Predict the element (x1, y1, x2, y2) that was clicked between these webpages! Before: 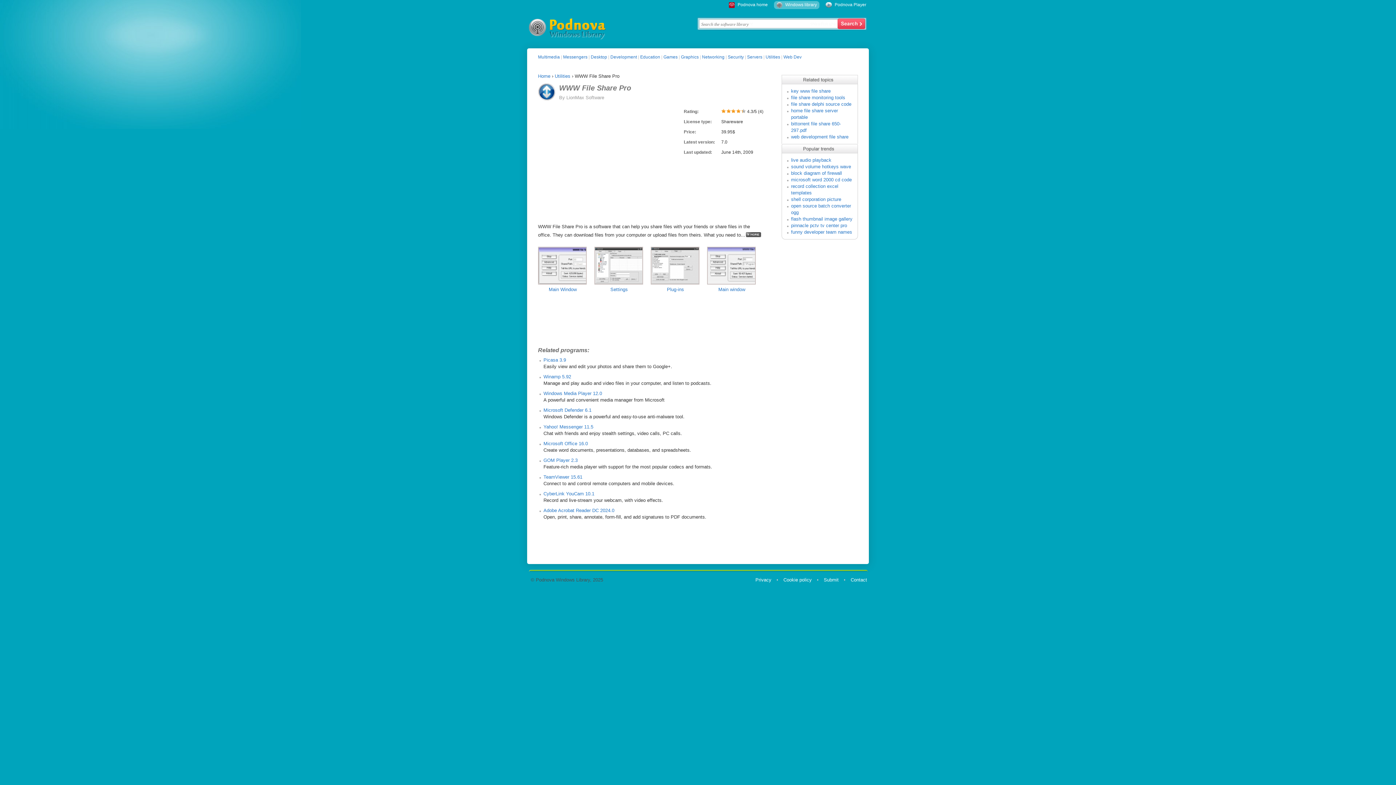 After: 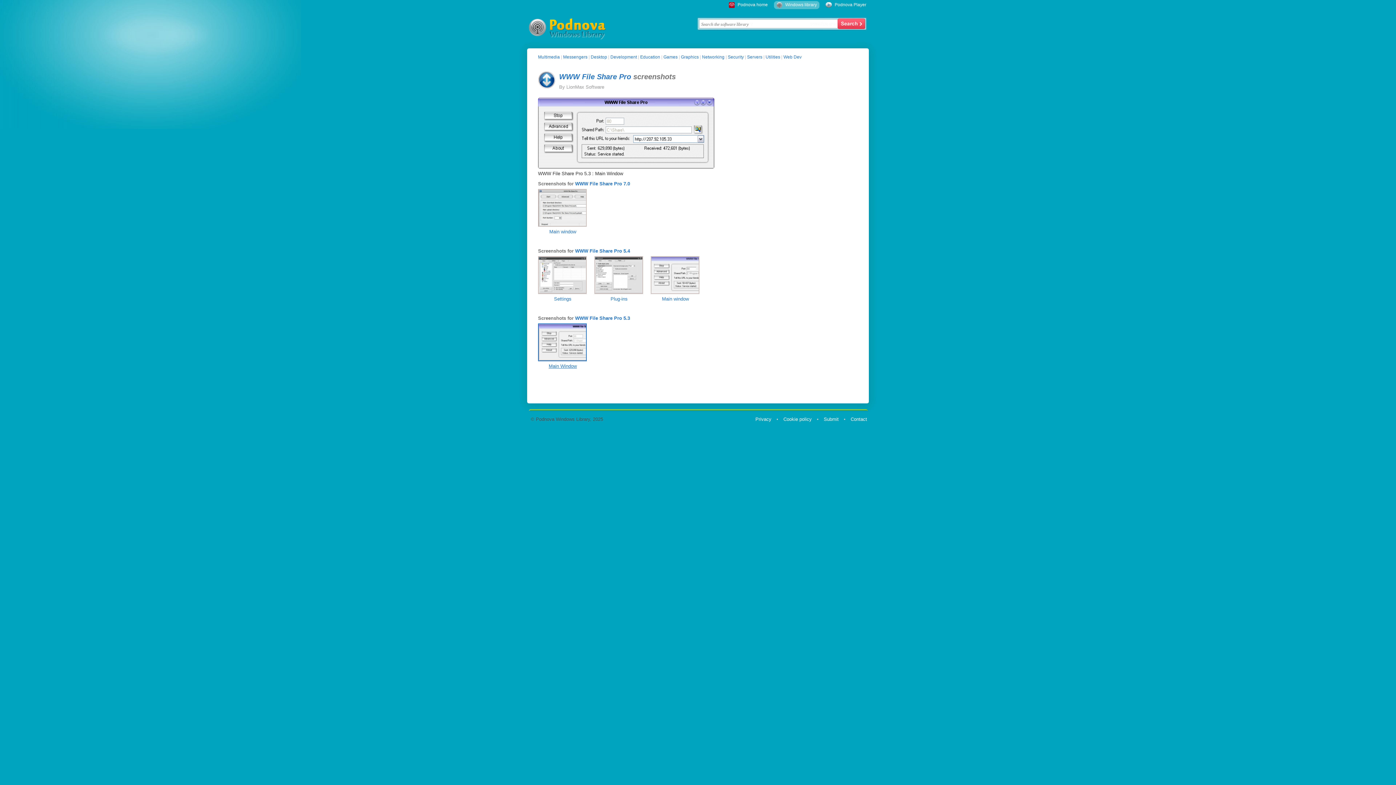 Action: label: Main Window bbox: (538, 246, 587, 293)